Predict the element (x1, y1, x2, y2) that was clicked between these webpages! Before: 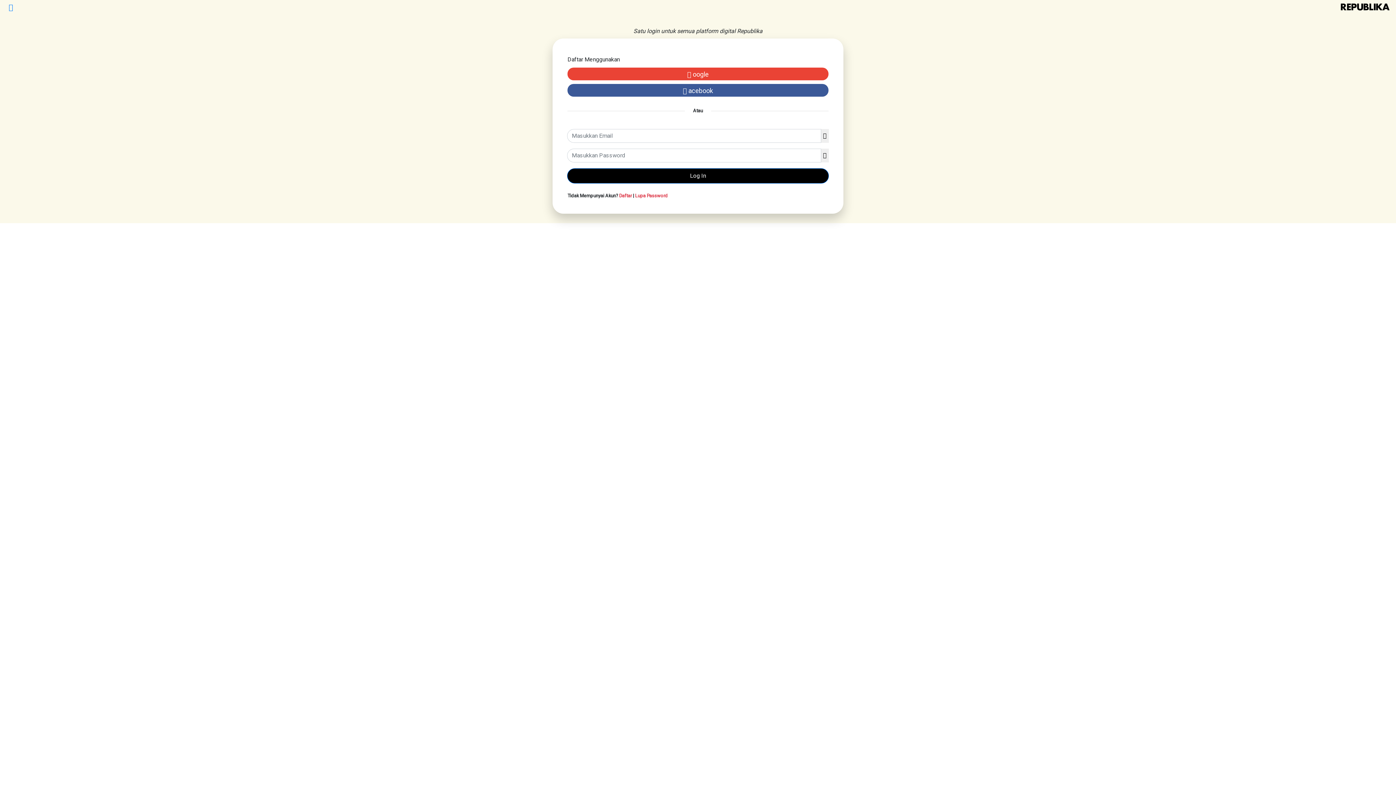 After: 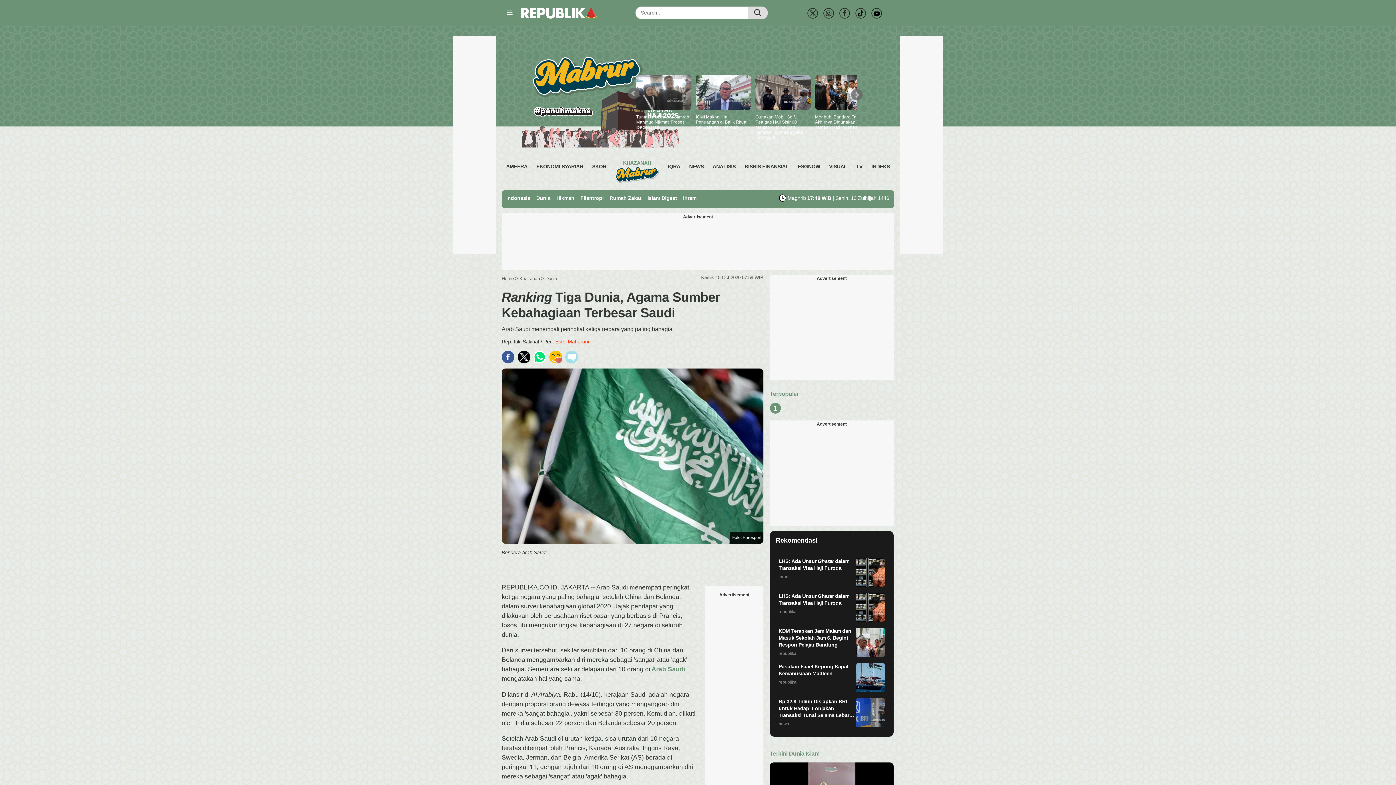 Action: bbox: (5, 2, 16, 14)